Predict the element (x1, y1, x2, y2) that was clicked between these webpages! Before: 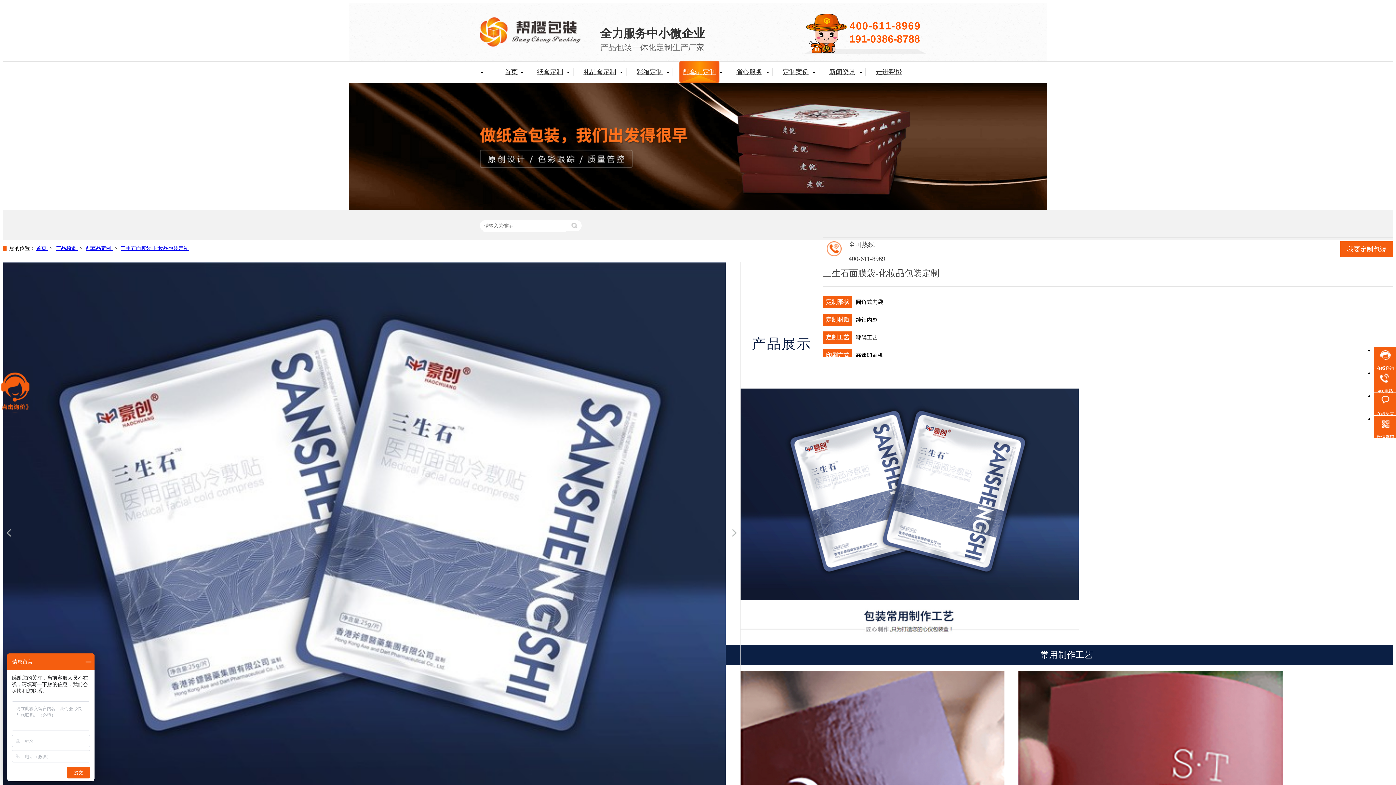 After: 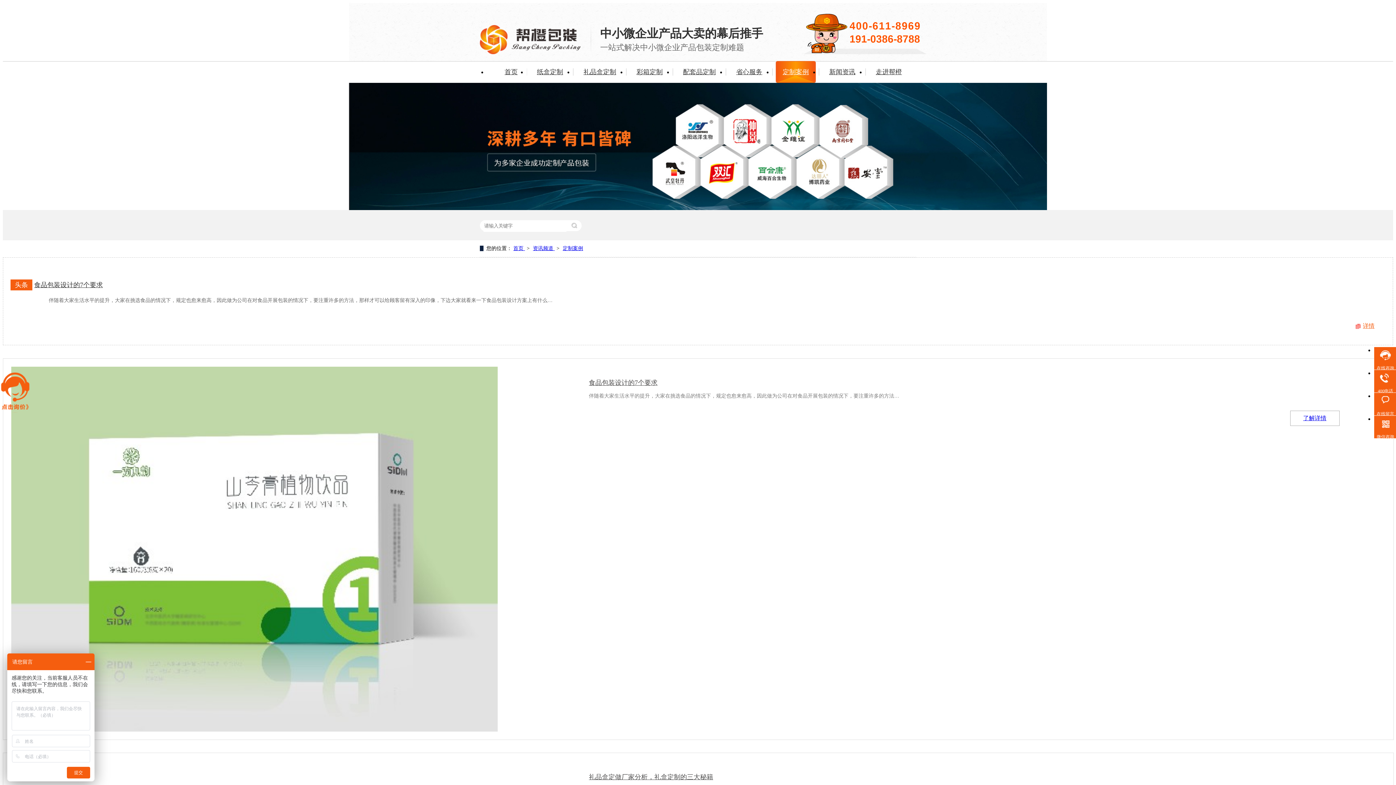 Action: bbox: (772, 68, 819, 75) label: 定制案例